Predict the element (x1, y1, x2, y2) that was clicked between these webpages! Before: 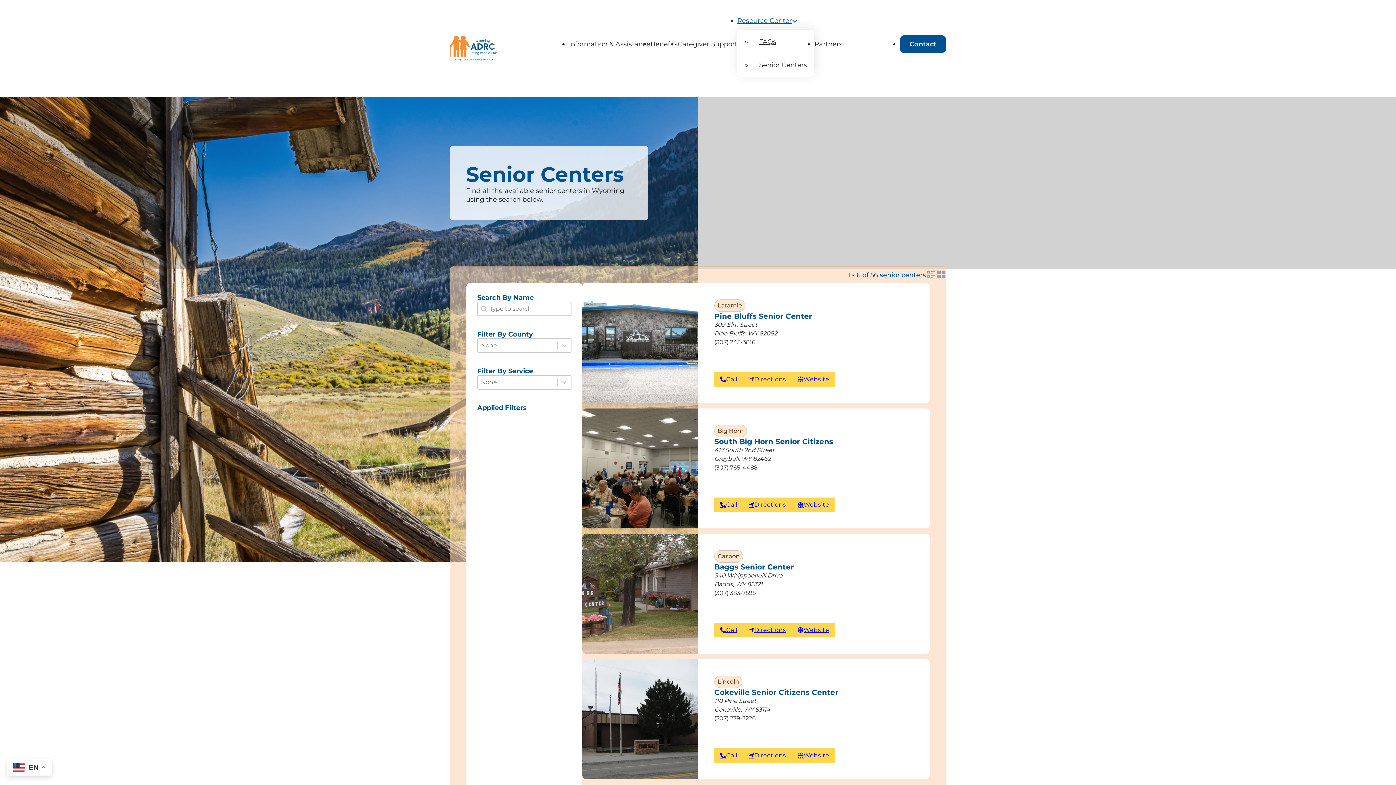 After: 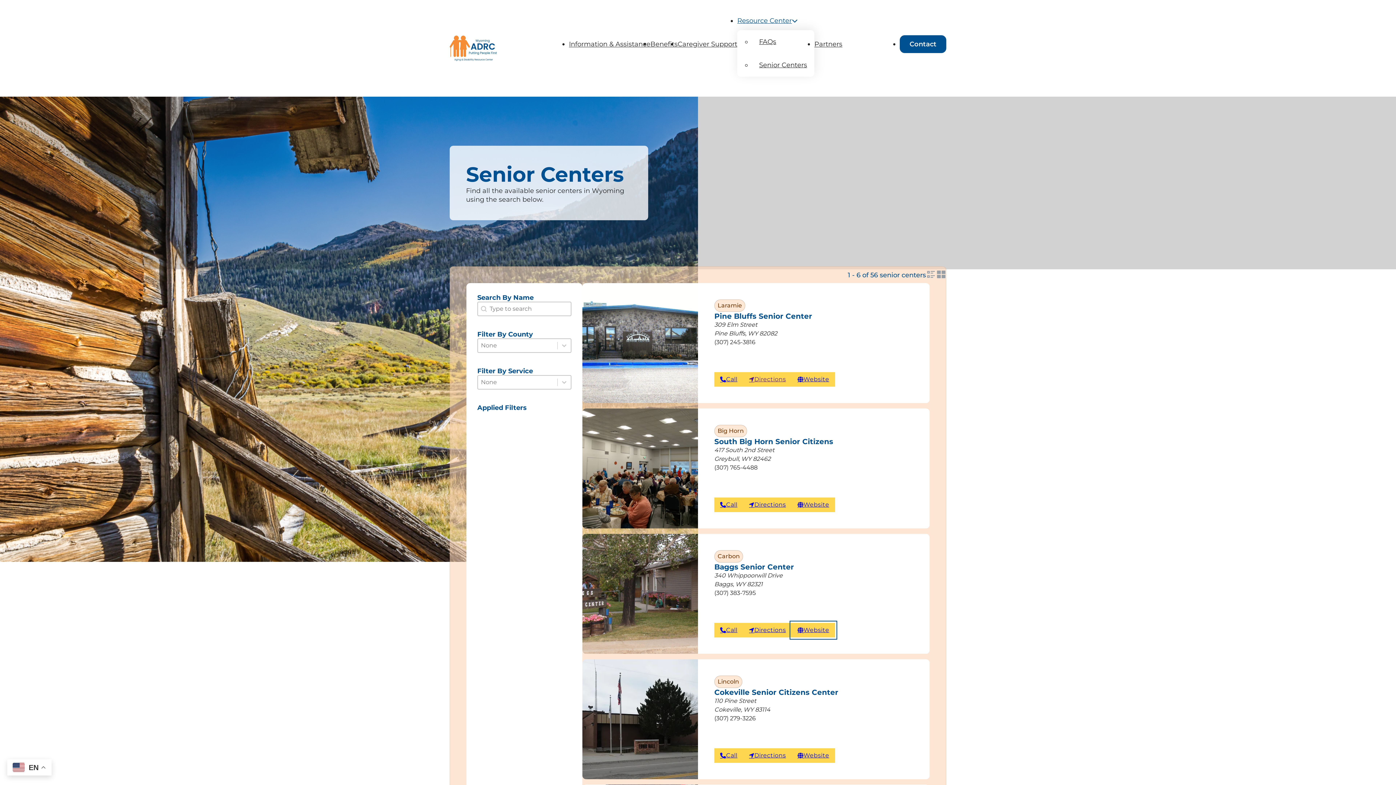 Action: bbox: (792, 623, 835, 637) label: Website